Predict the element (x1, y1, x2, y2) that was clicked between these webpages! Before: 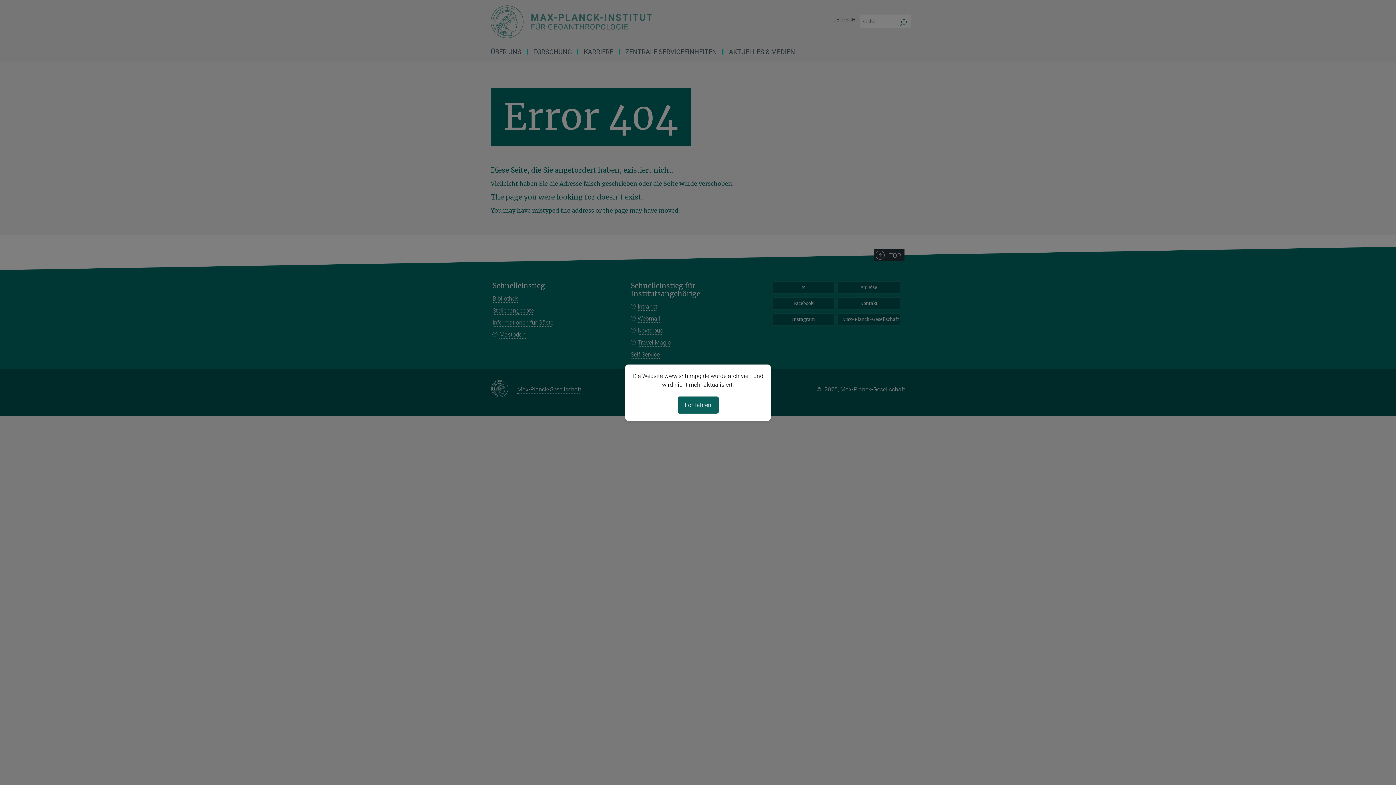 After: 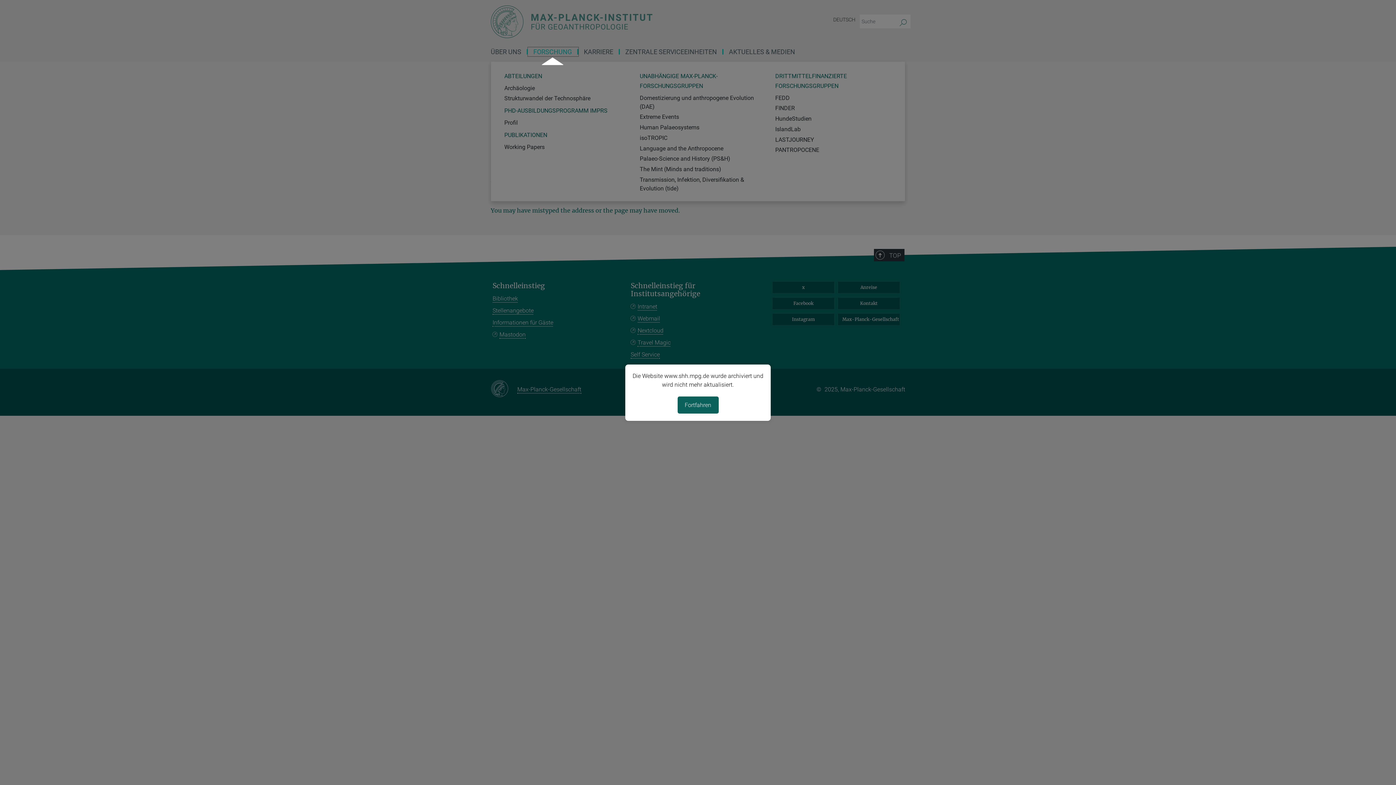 Action: bbox: (528, 49, 578, 54) label: FORSCHUNG